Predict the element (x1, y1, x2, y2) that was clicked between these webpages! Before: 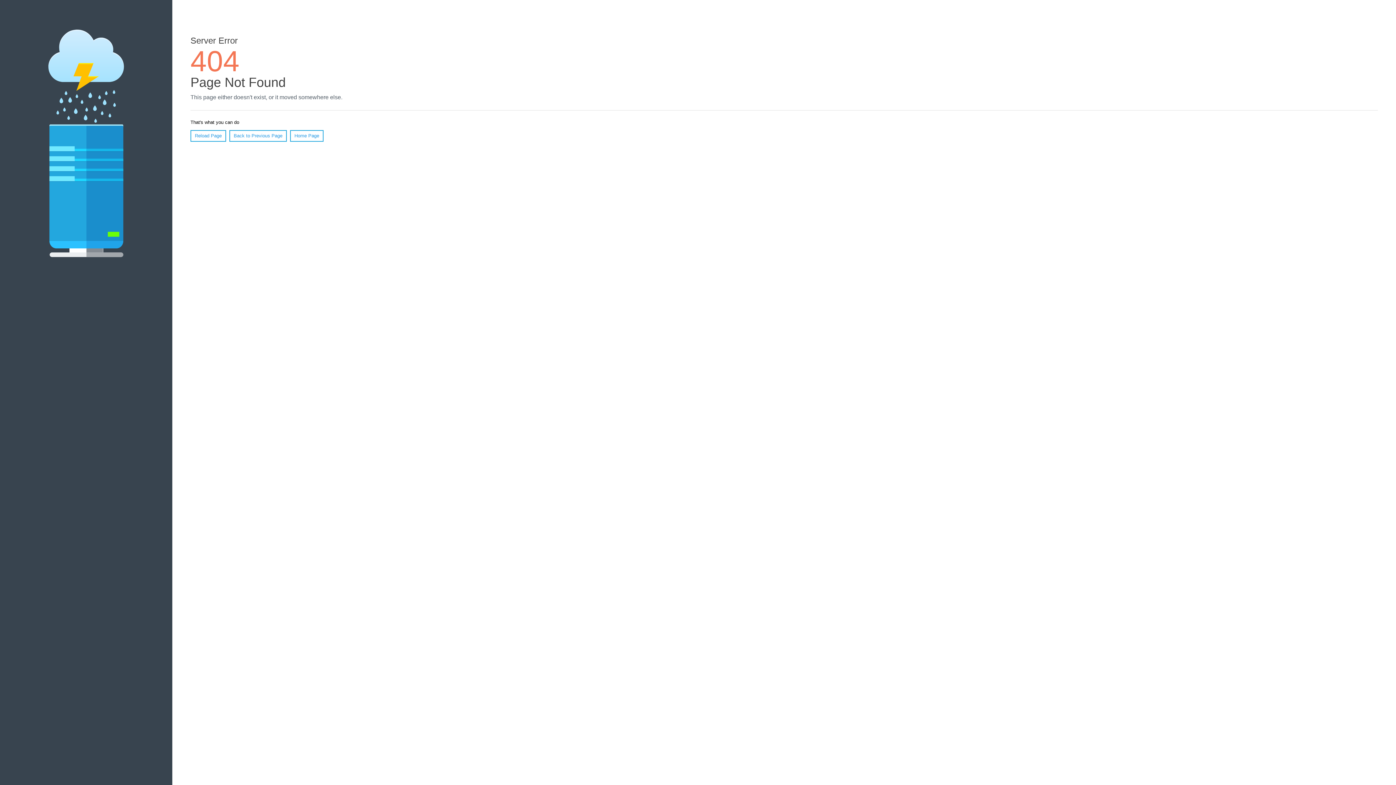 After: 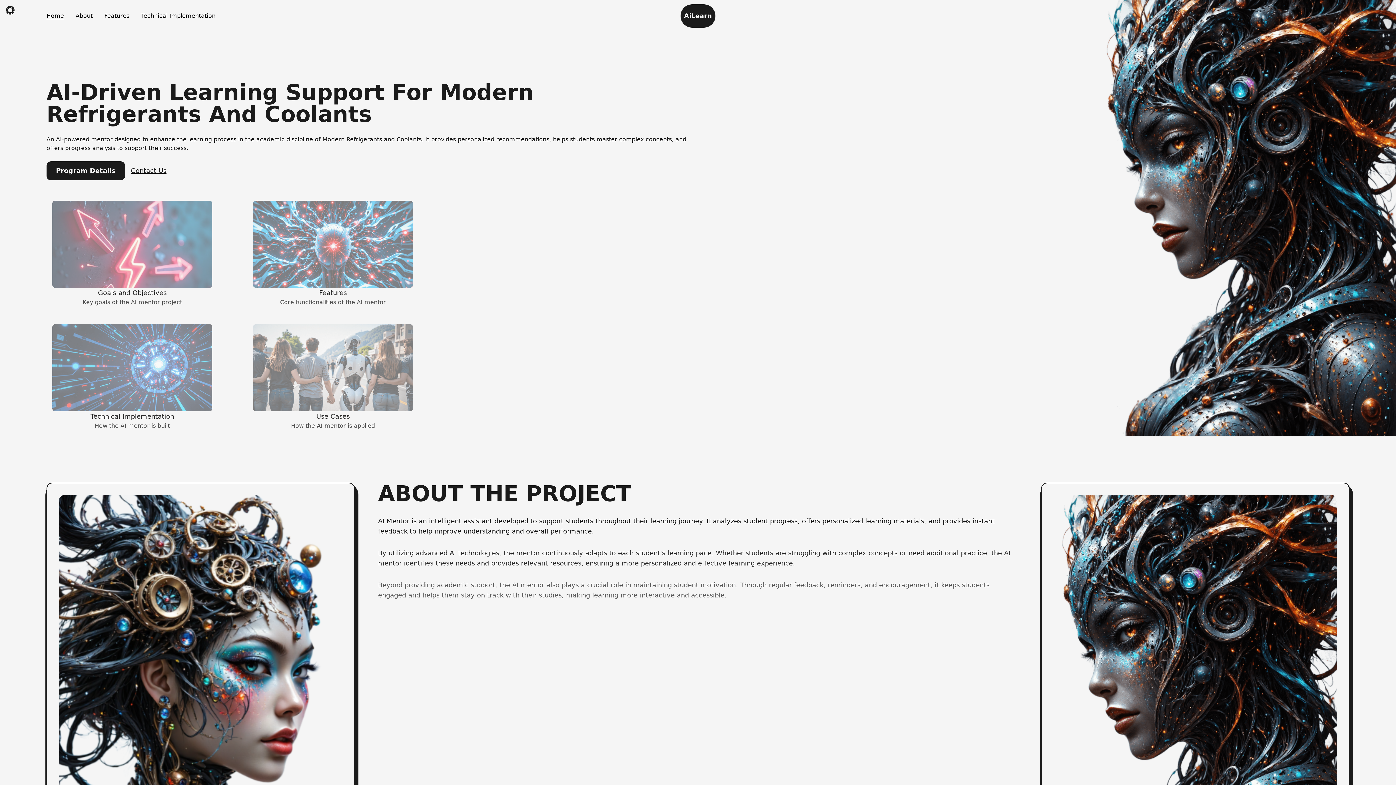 Action: label: Home Page bbox: (290, 130, 323, 141)